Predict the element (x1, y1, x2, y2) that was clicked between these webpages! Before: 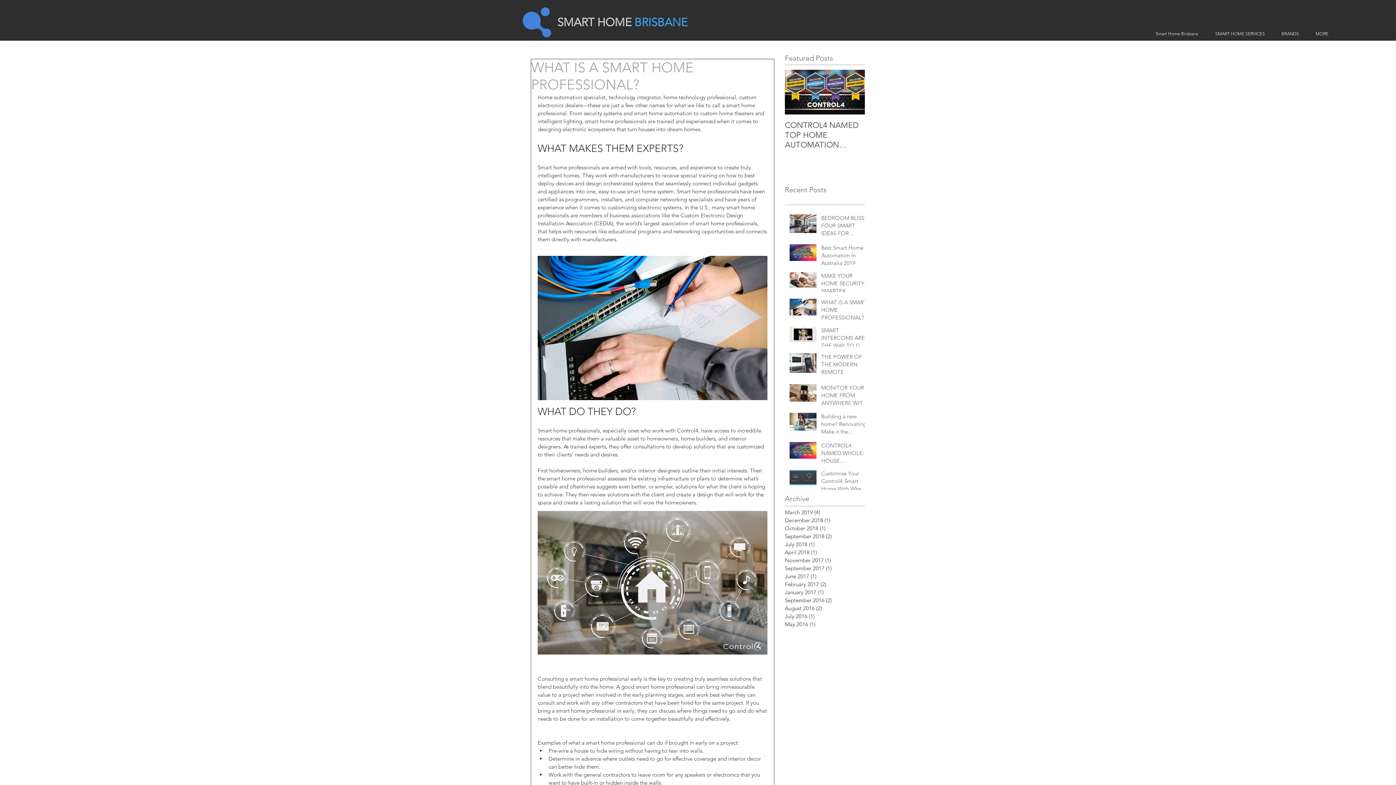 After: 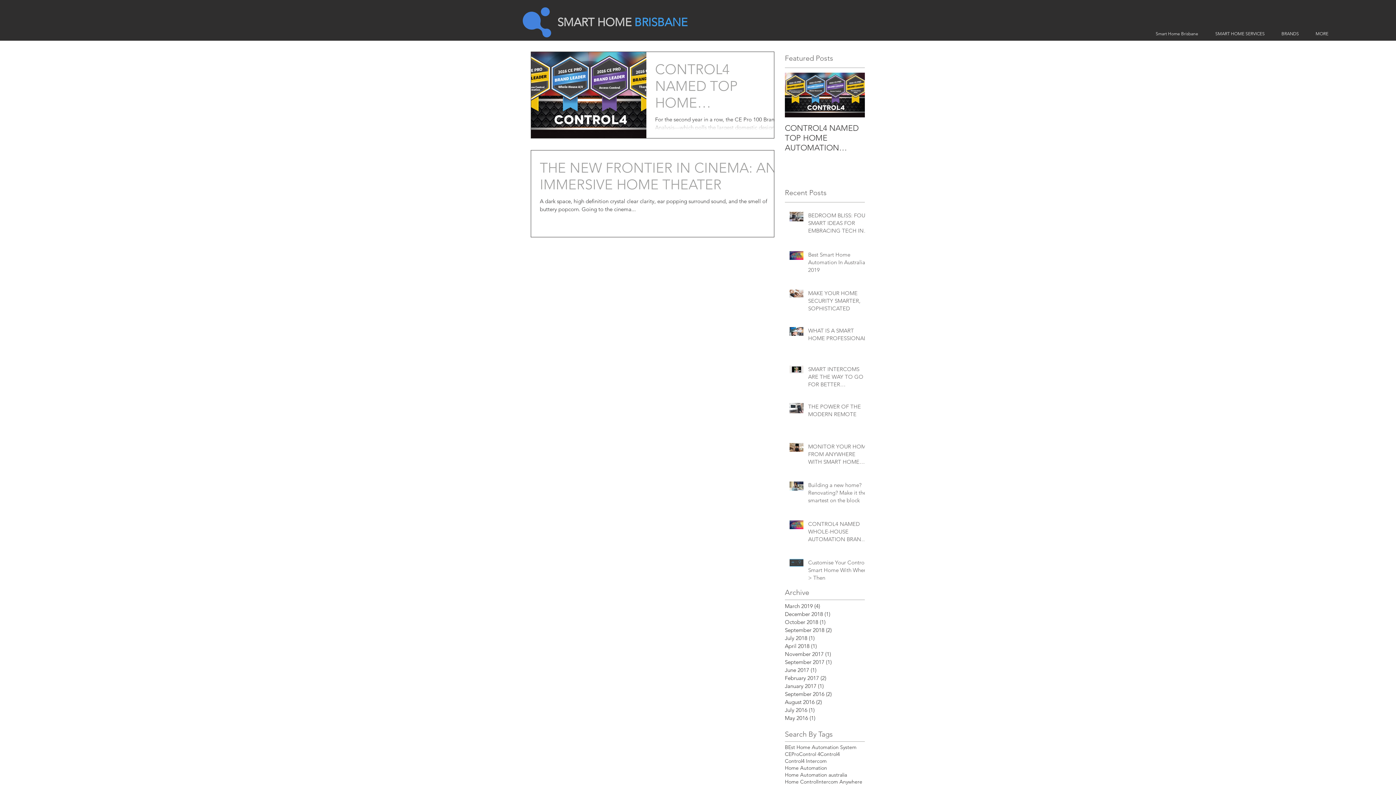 Action: bbox: (785, 604, 861, 612) label: August 2016 (2)
2 posts